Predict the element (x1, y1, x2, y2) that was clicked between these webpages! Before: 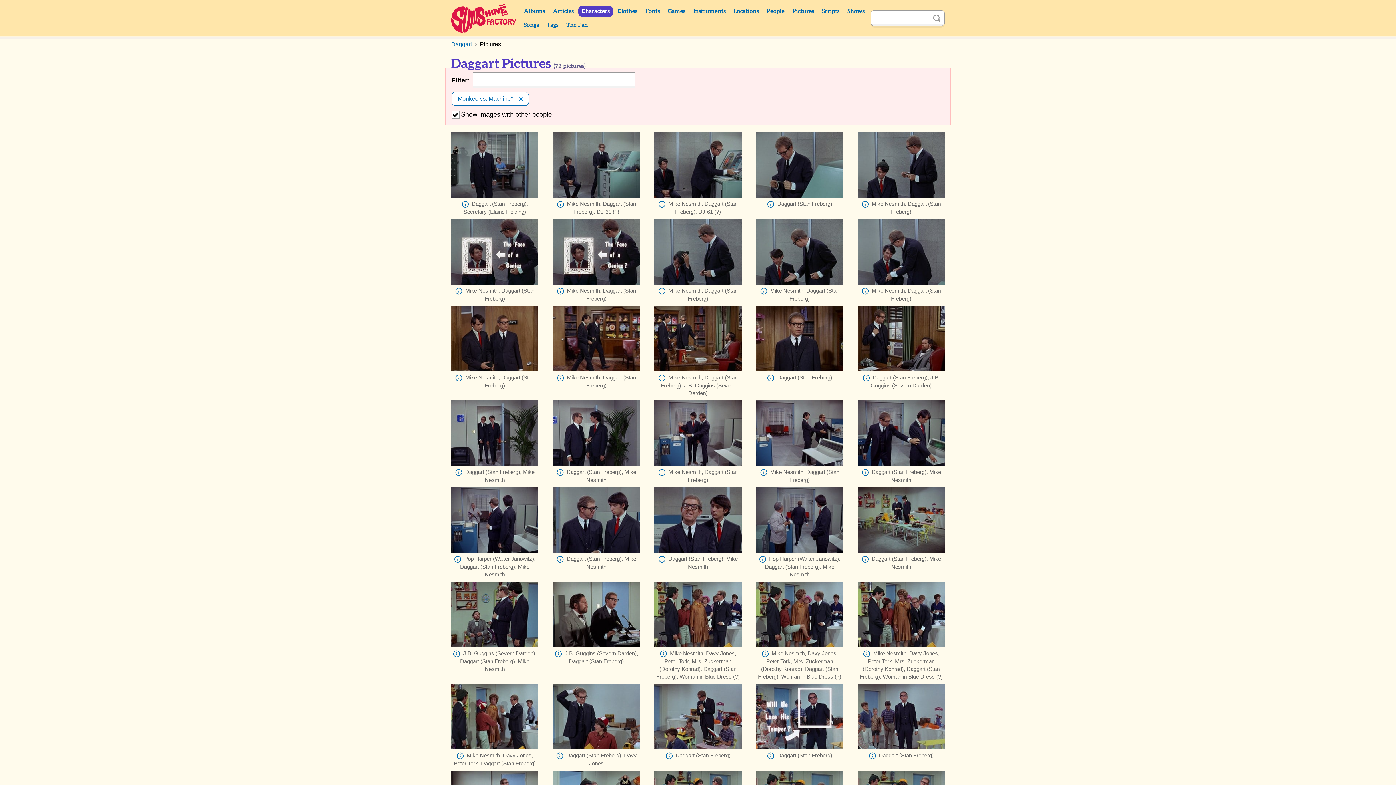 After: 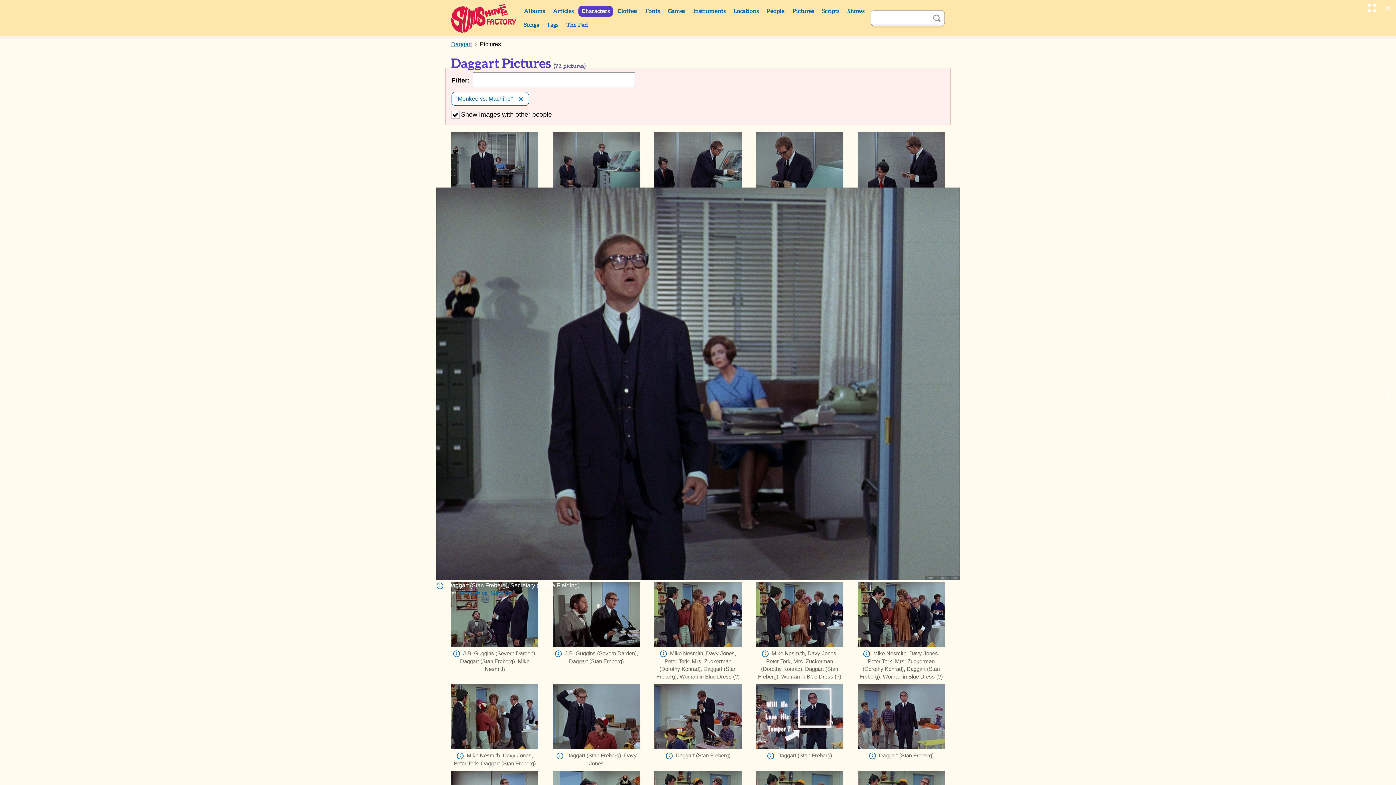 Action: bbox: (451, 132, 538, 197)